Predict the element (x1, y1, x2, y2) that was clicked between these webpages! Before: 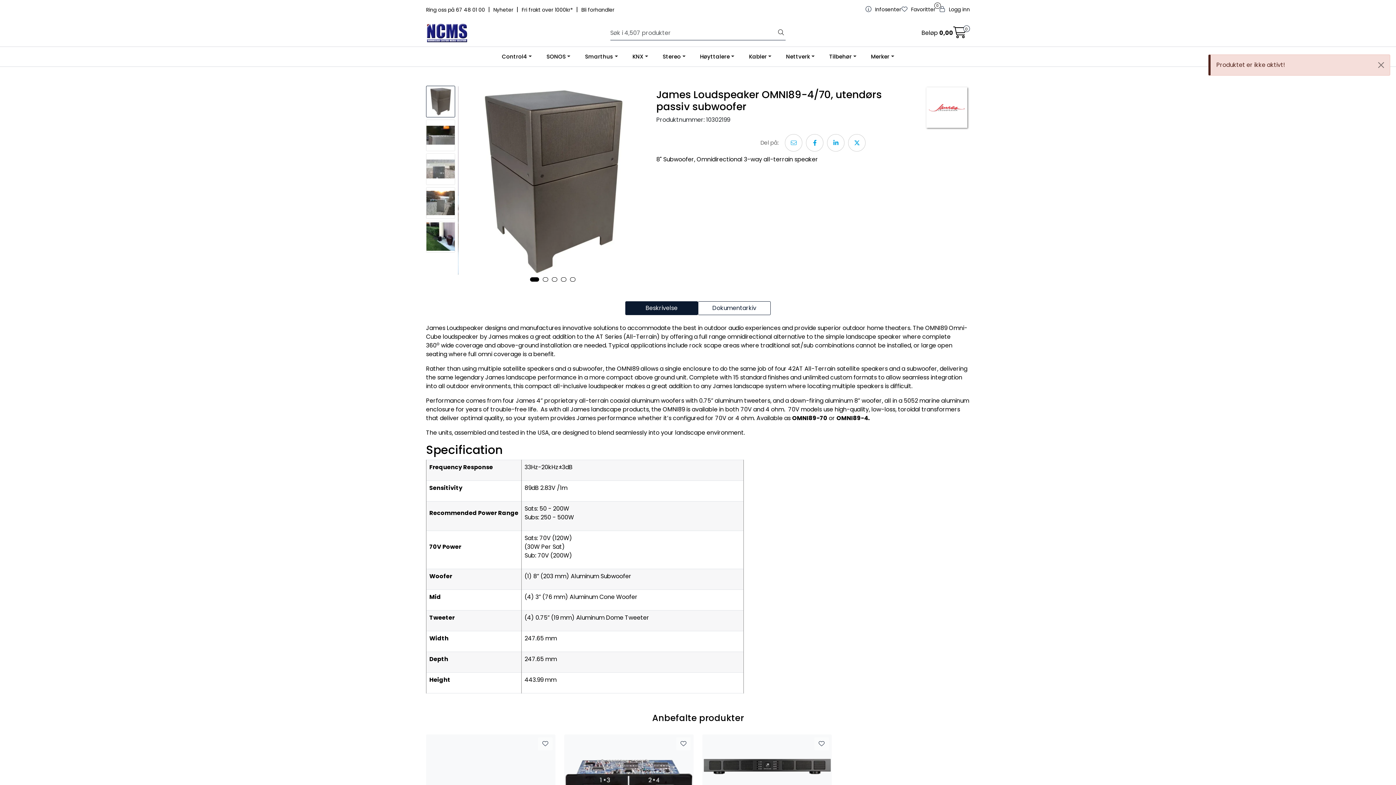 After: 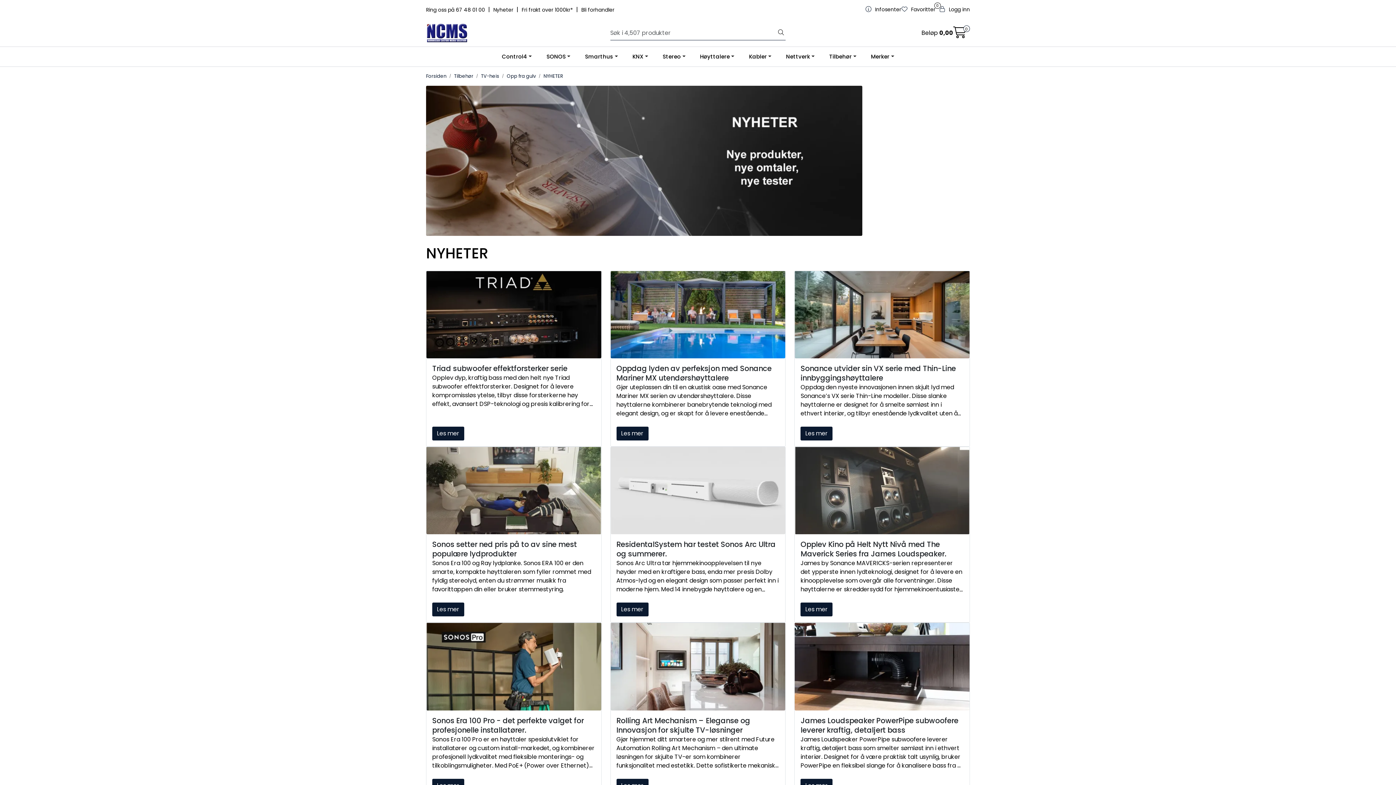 Action: label: Nyheter  bbox: (493, 6, 514, 13)